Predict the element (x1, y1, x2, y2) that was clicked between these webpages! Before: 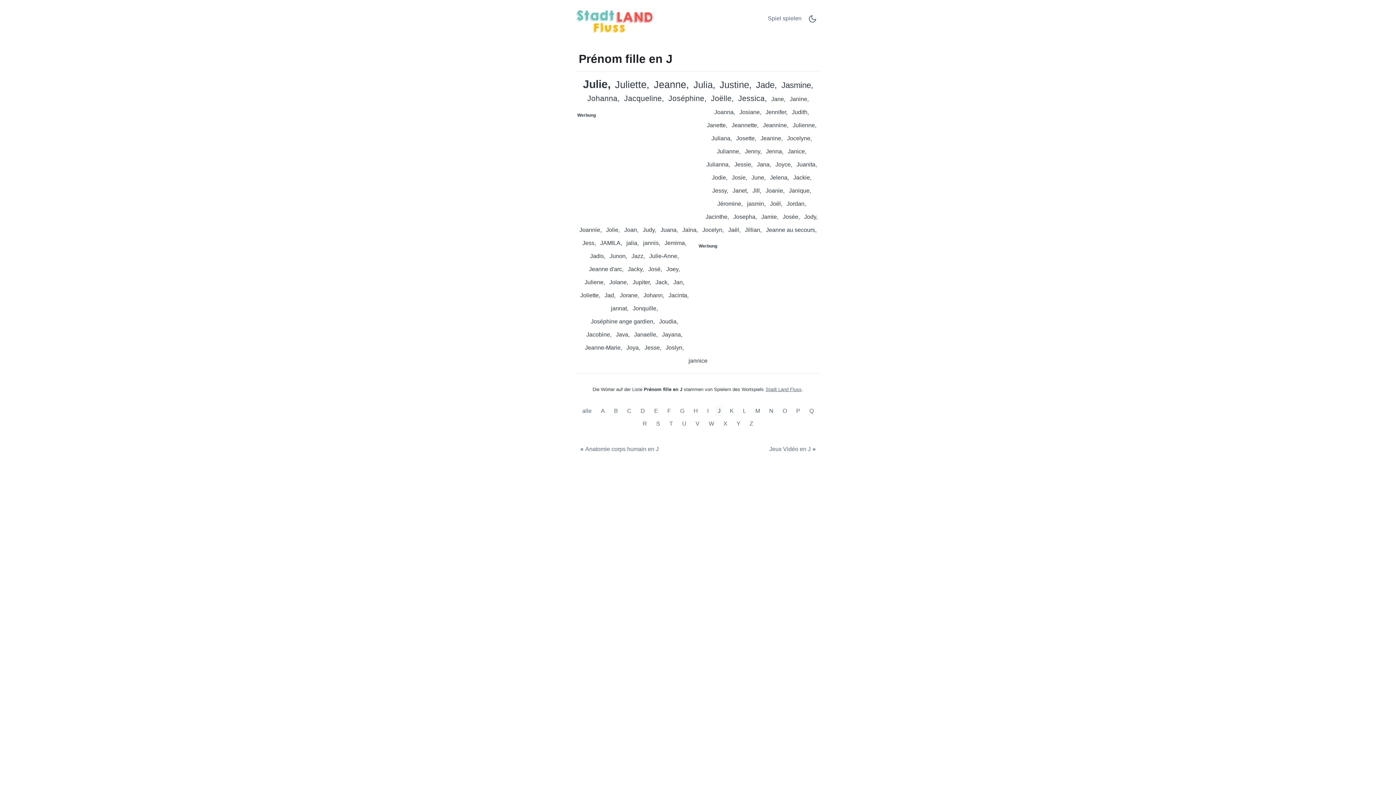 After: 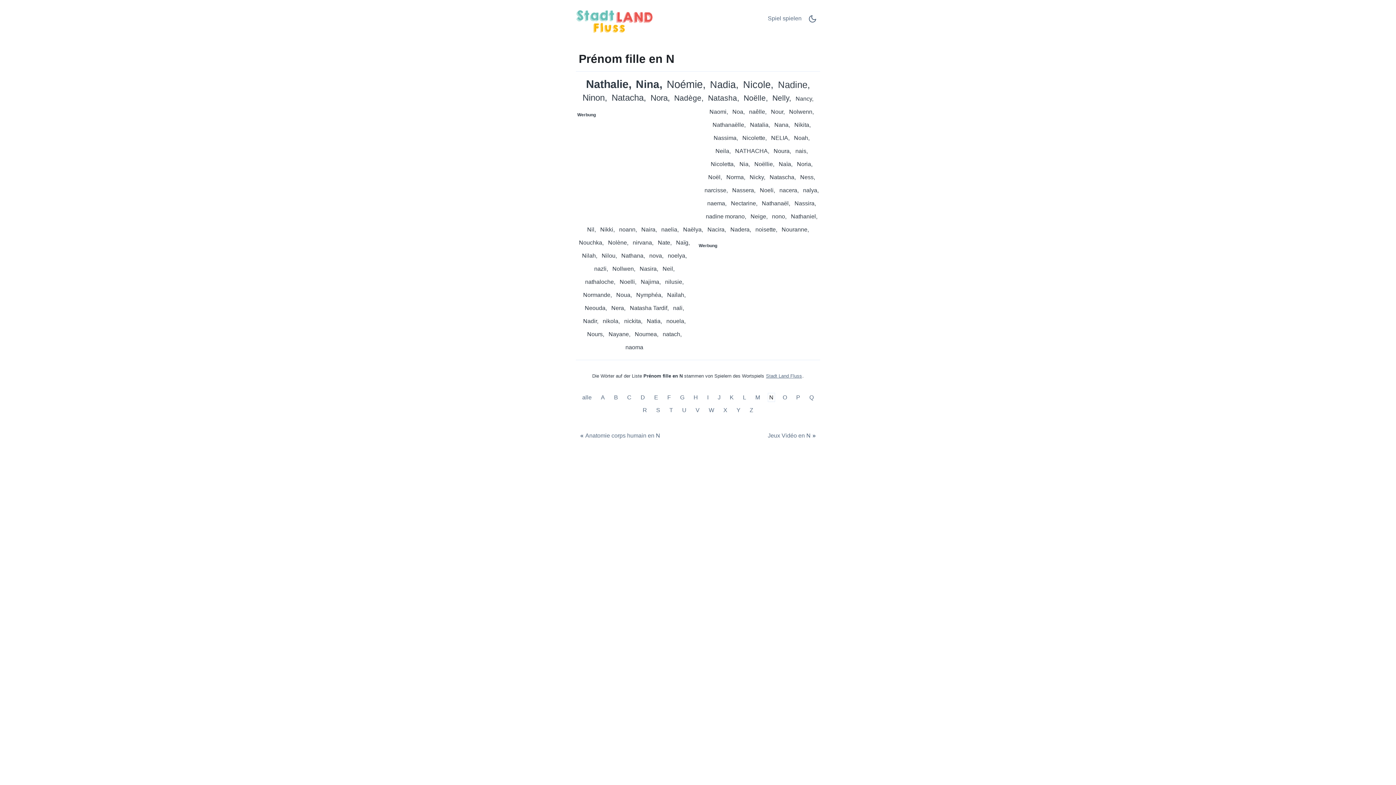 Action: label: Prénom fille en N bbox: (767, 406, 775, 415)